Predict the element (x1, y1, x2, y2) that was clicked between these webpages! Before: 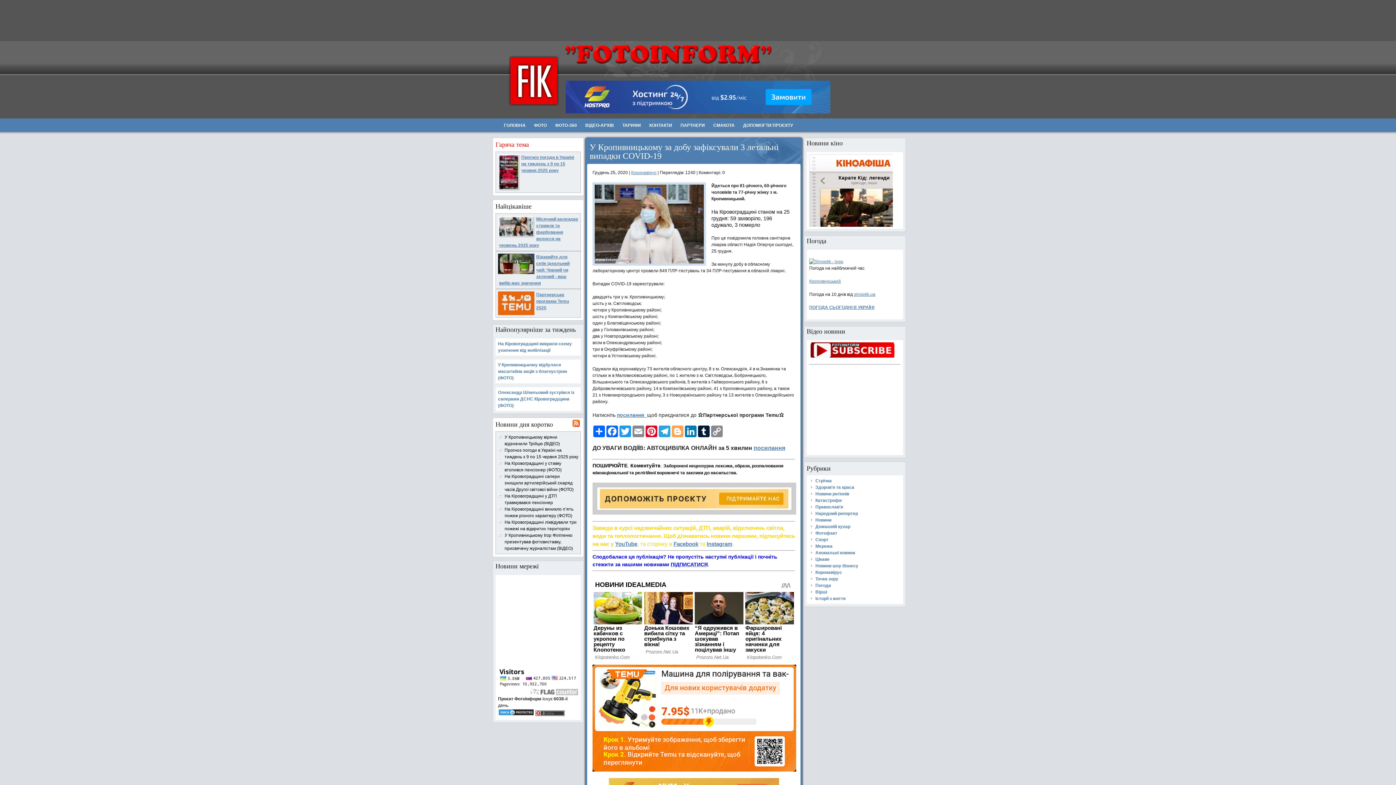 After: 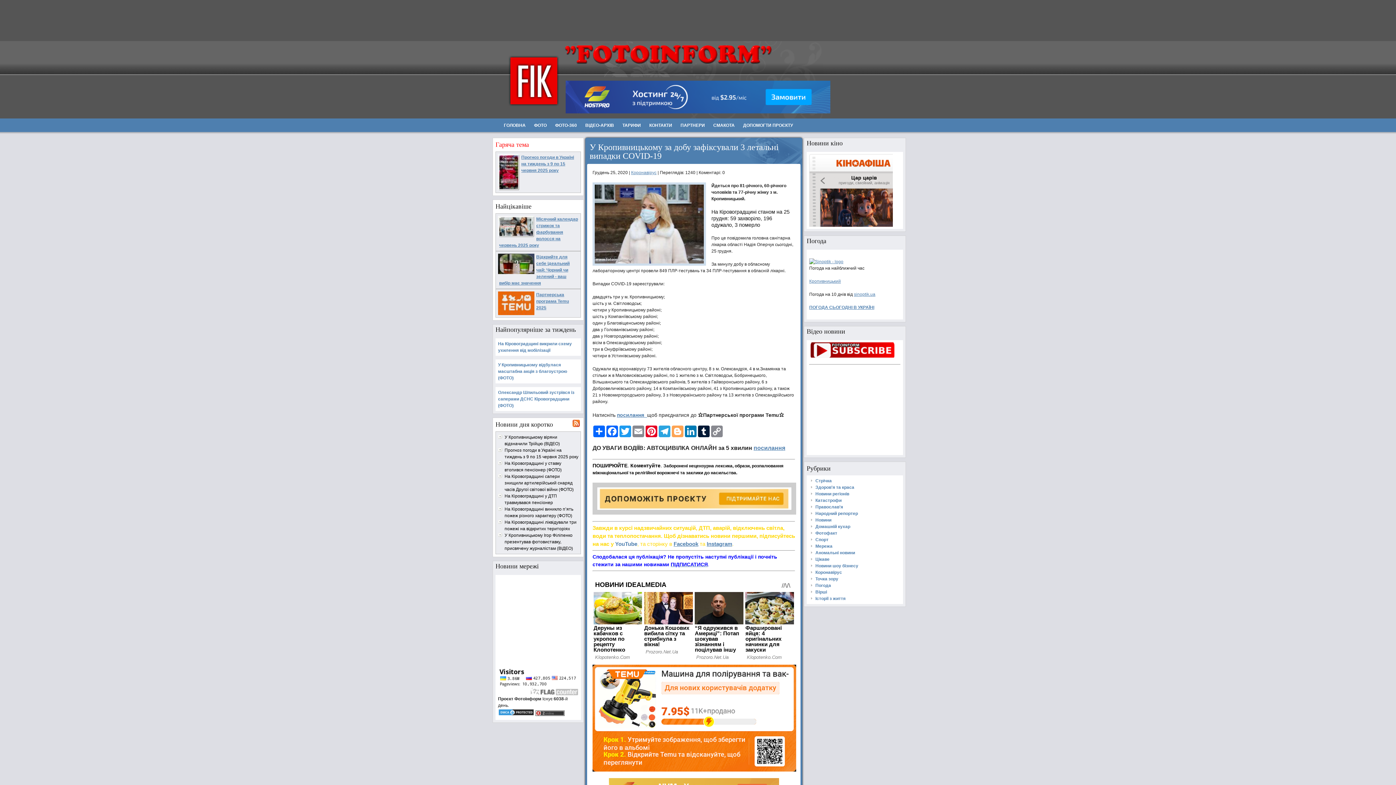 Action: bbox: (615, 541, 637, 547) label: YouTube